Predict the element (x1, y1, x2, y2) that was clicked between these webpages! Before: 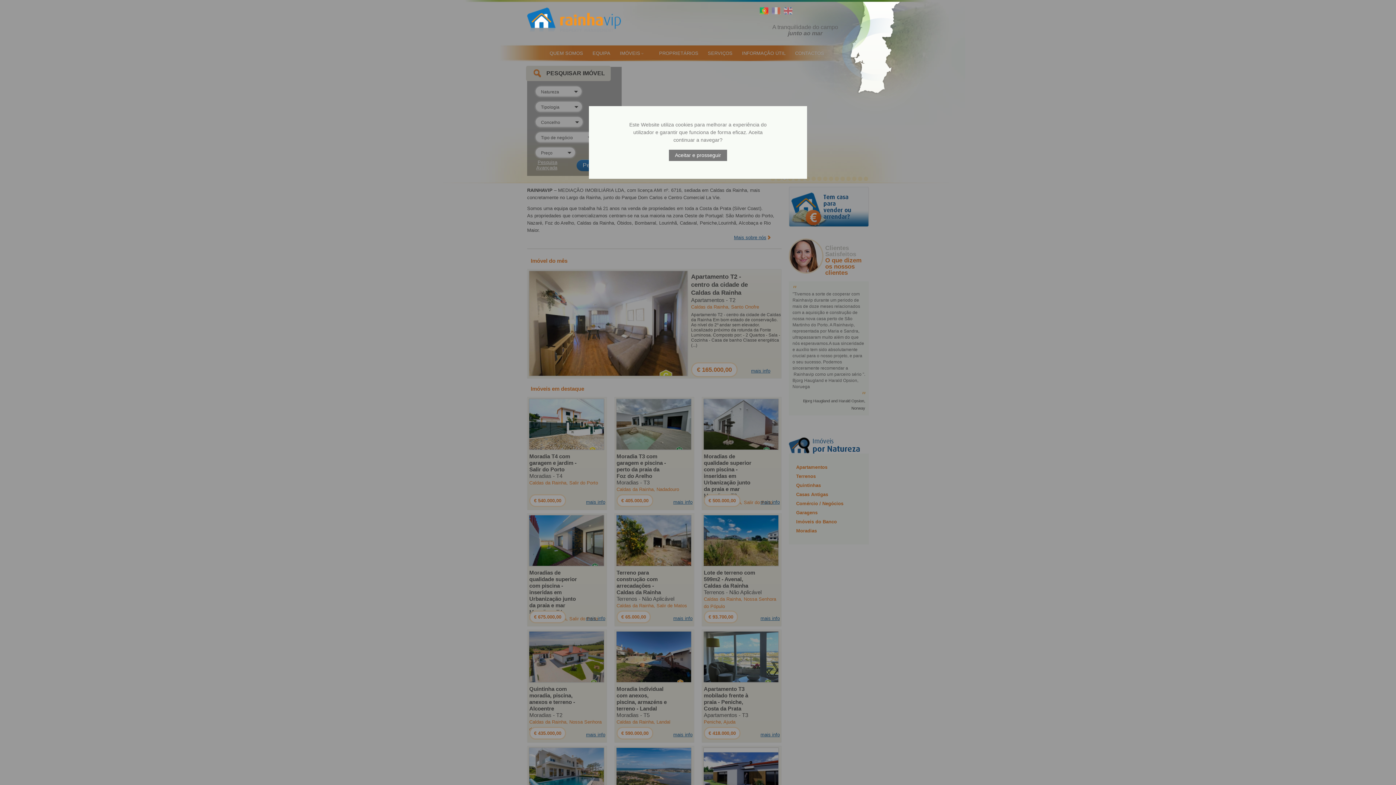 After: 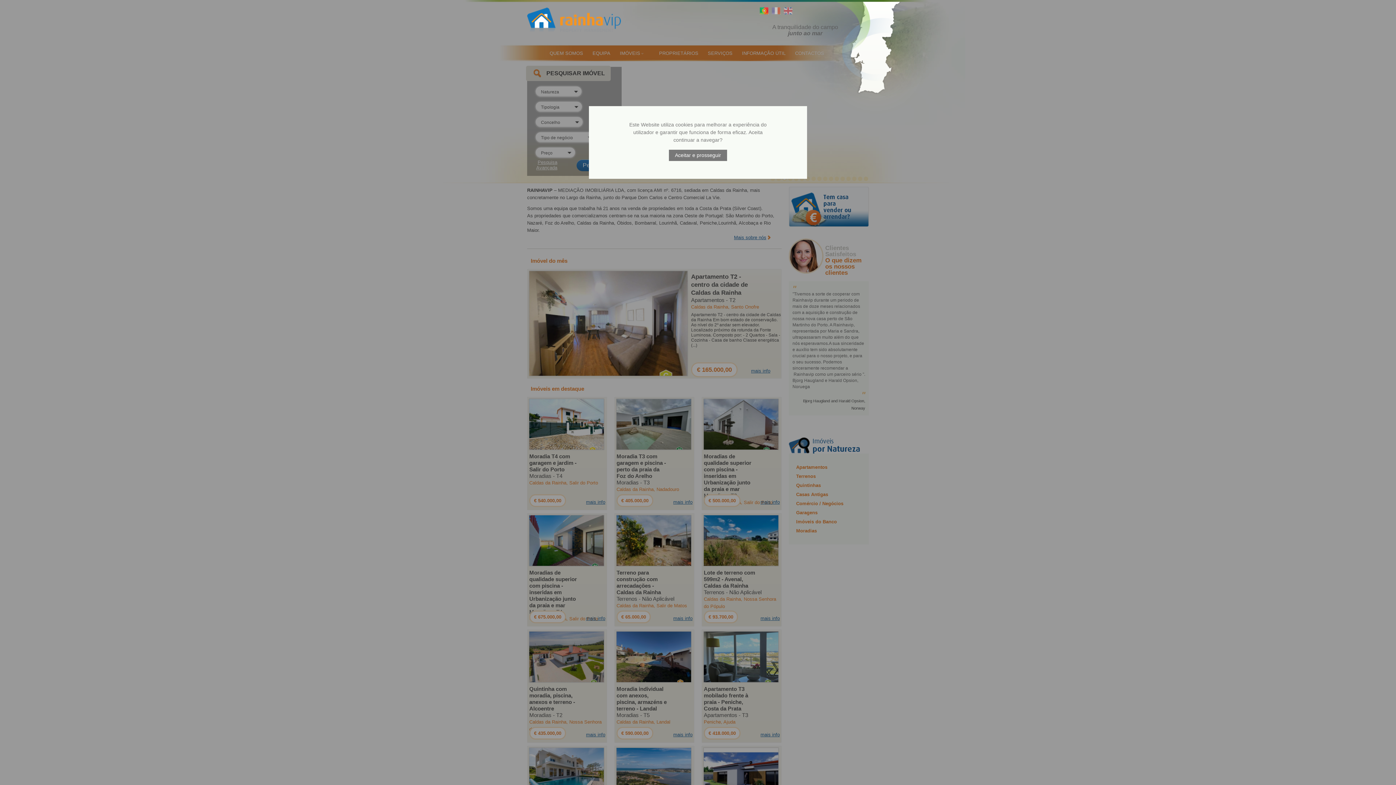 Action: bbox: (760, 7, 768, 14)